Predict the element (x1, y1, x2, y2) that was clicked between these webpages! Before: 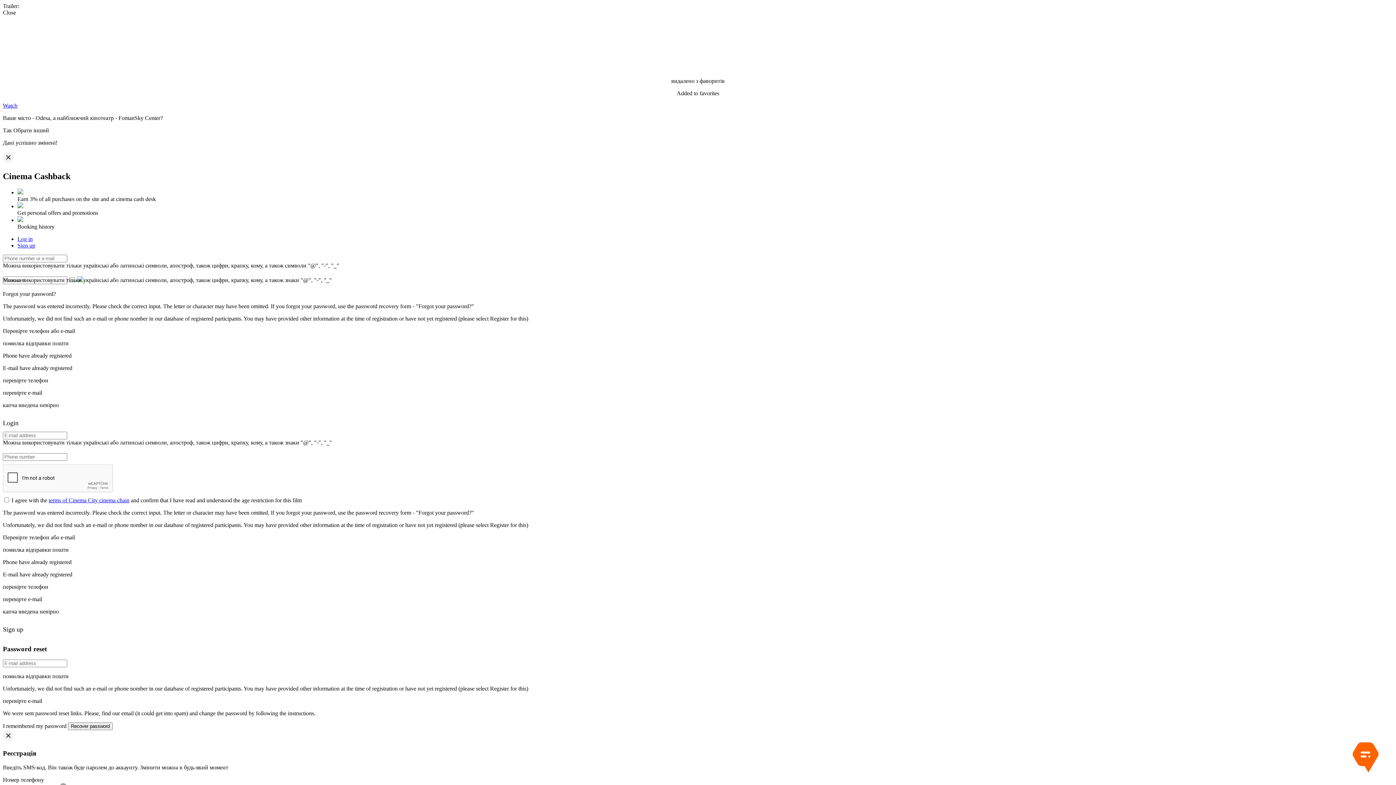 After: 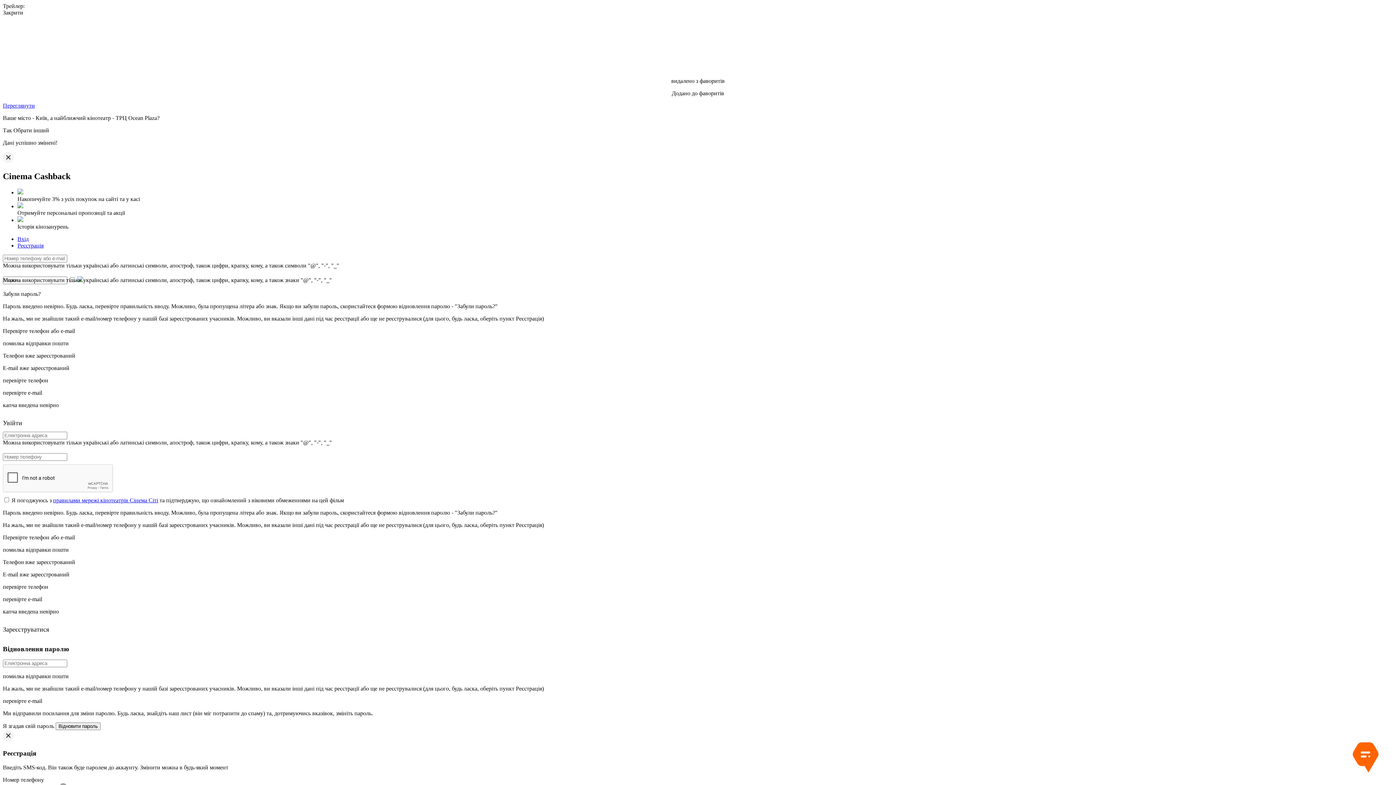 Action: label: Watch bbox: (2, 102, 17, 108)